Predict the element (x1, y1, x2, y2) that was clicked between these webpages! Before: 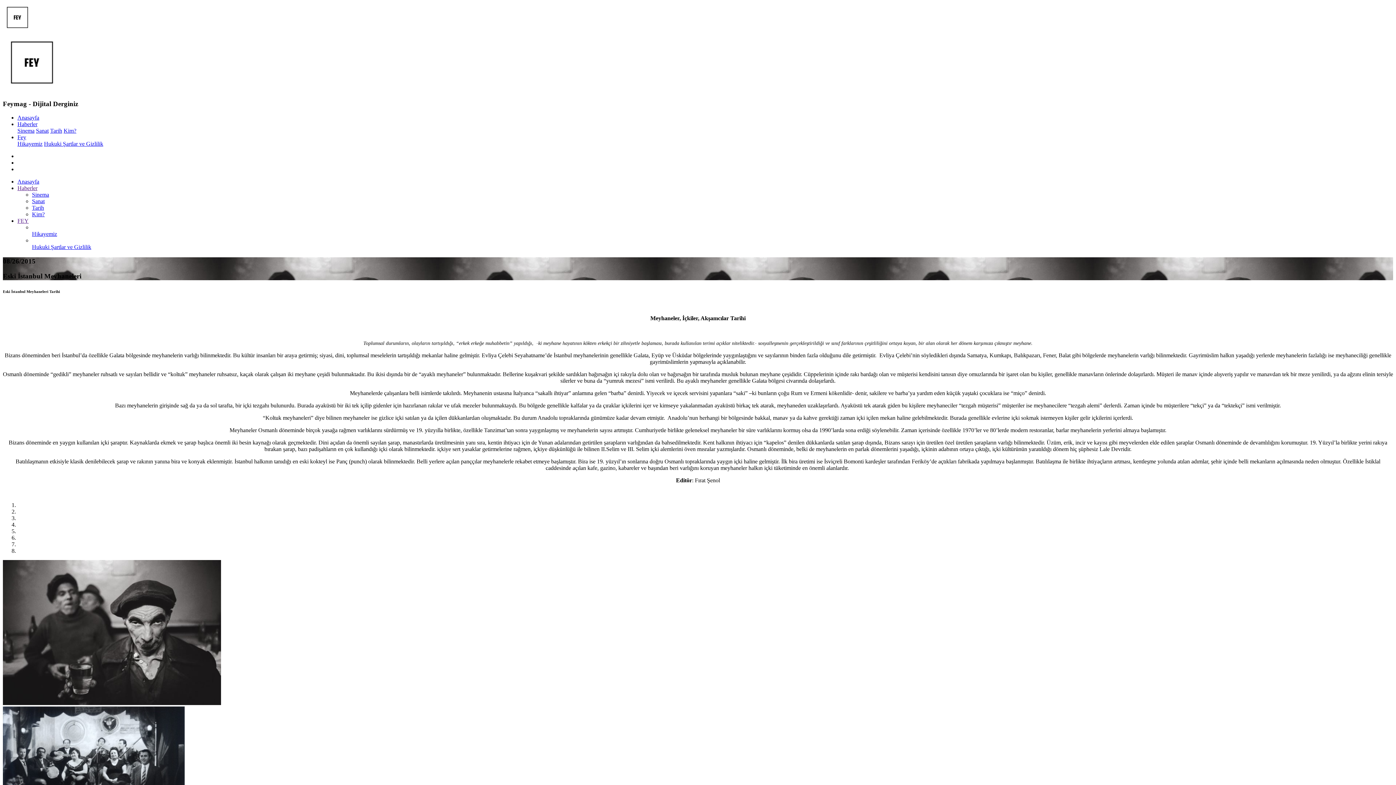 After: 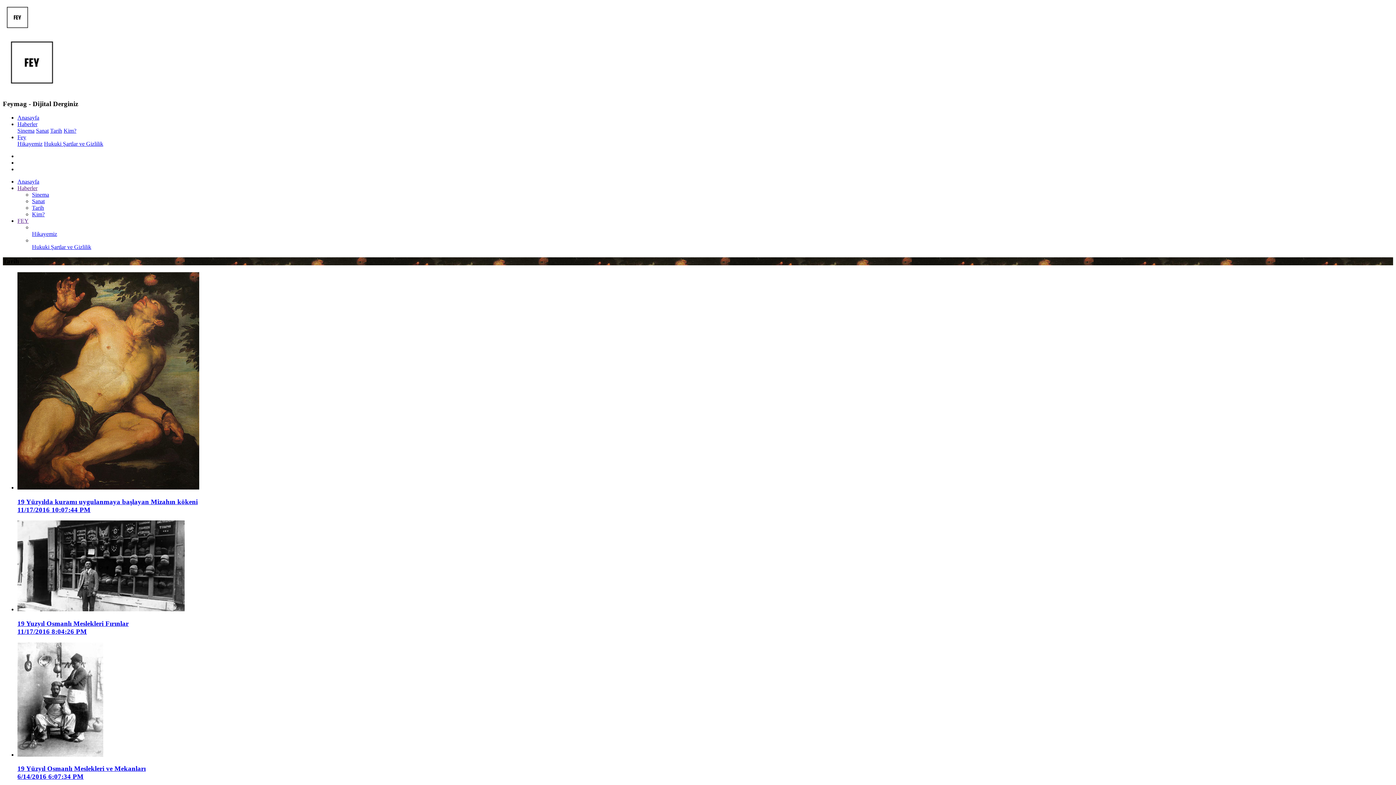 Action: label: Tarih bbox: (32, 204, 44, 211)